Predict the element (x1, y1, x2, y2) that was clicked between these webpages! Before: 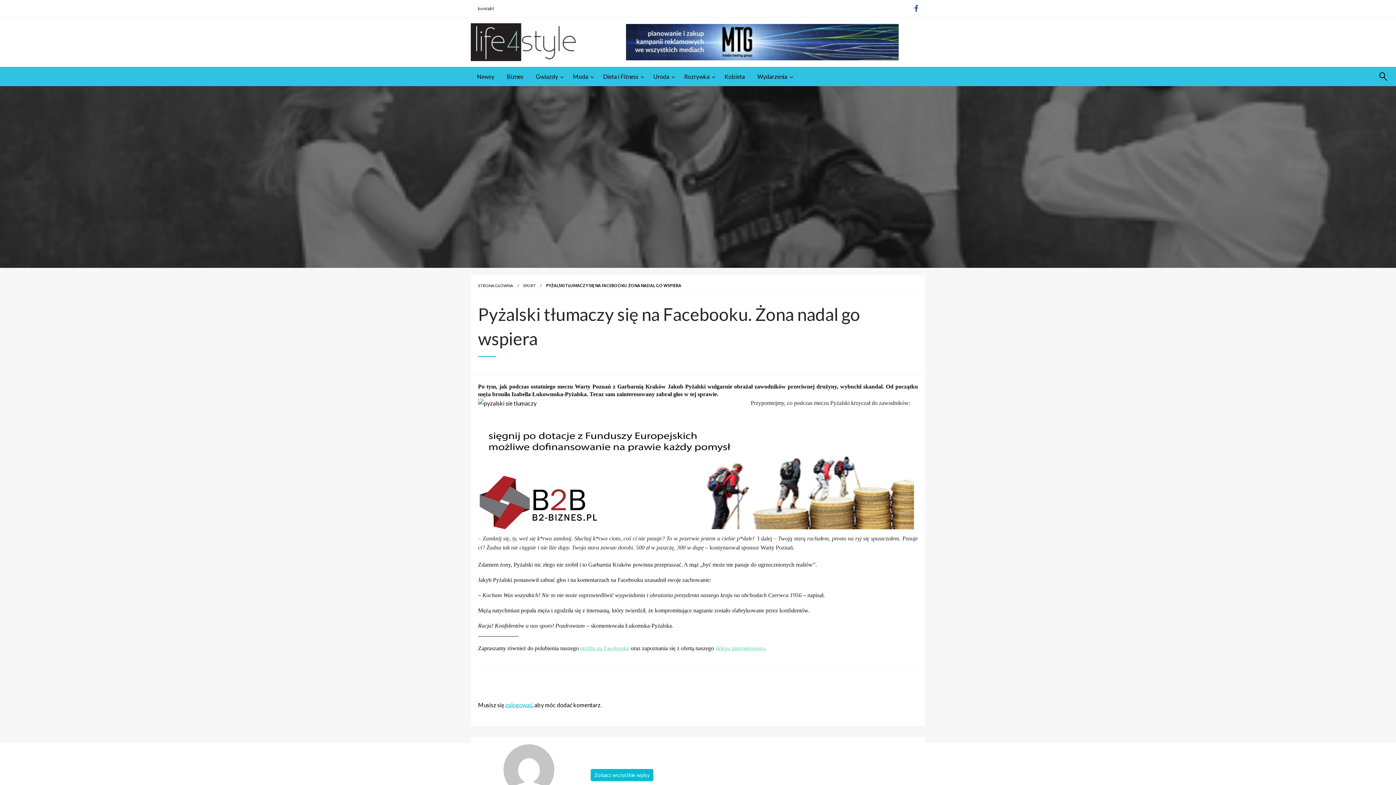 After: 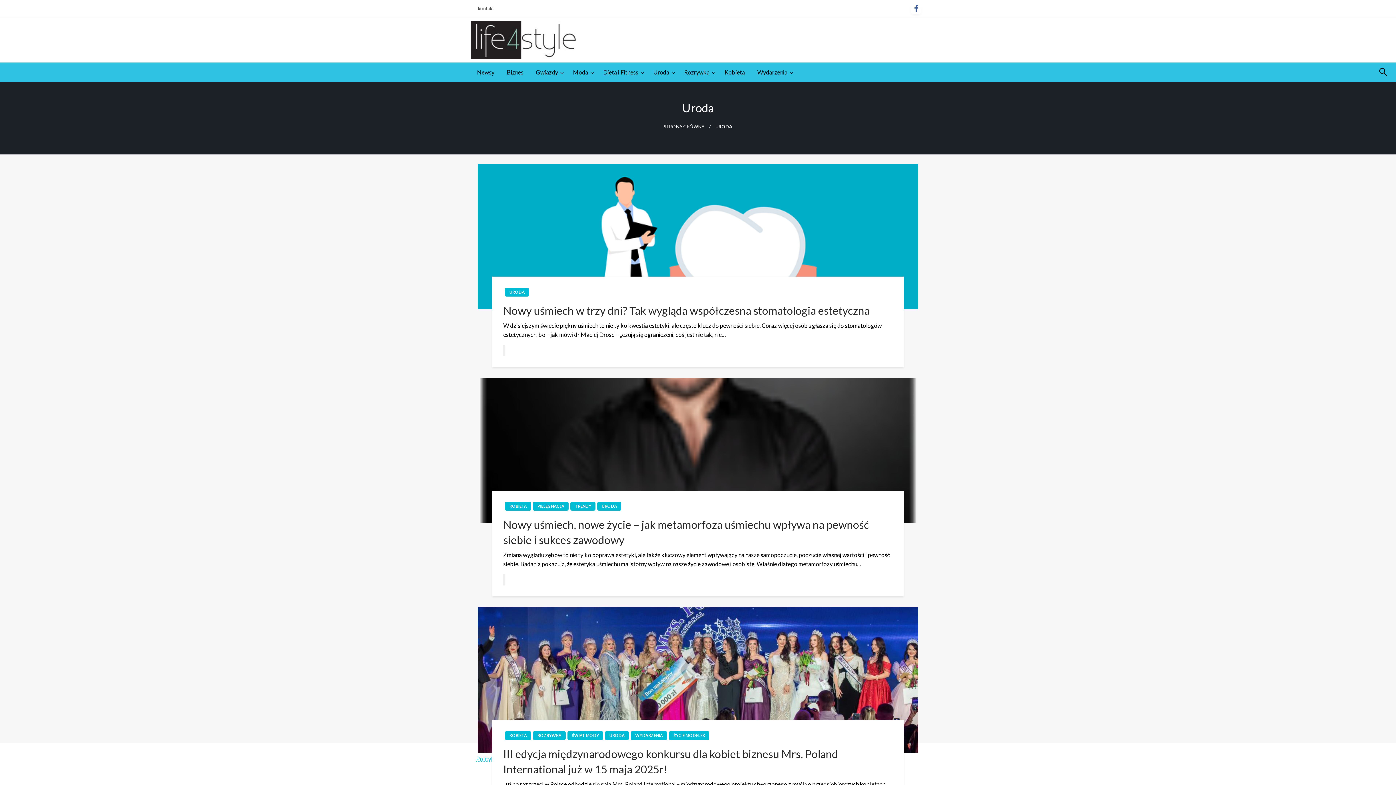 Action: bbox: (647, 67, 678, 86) label: Uroda